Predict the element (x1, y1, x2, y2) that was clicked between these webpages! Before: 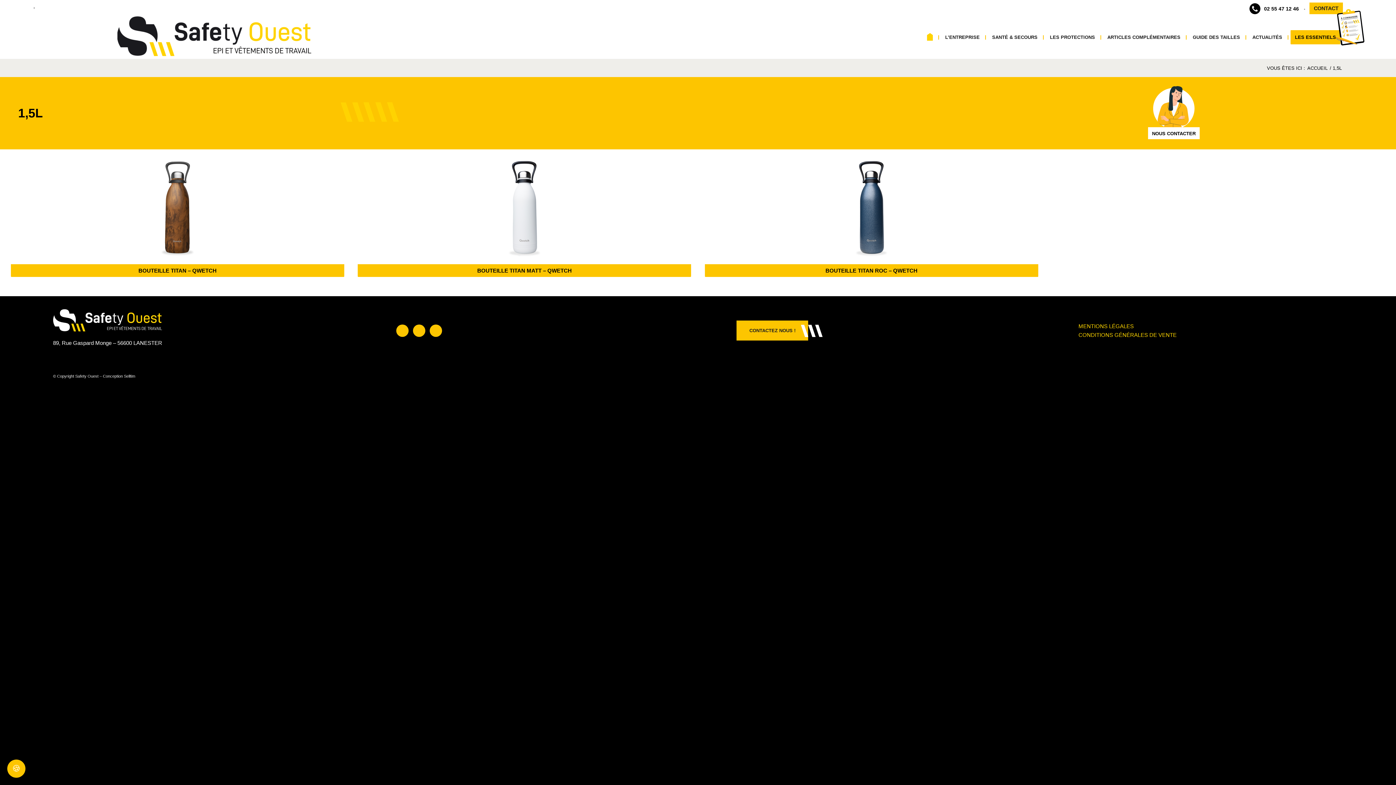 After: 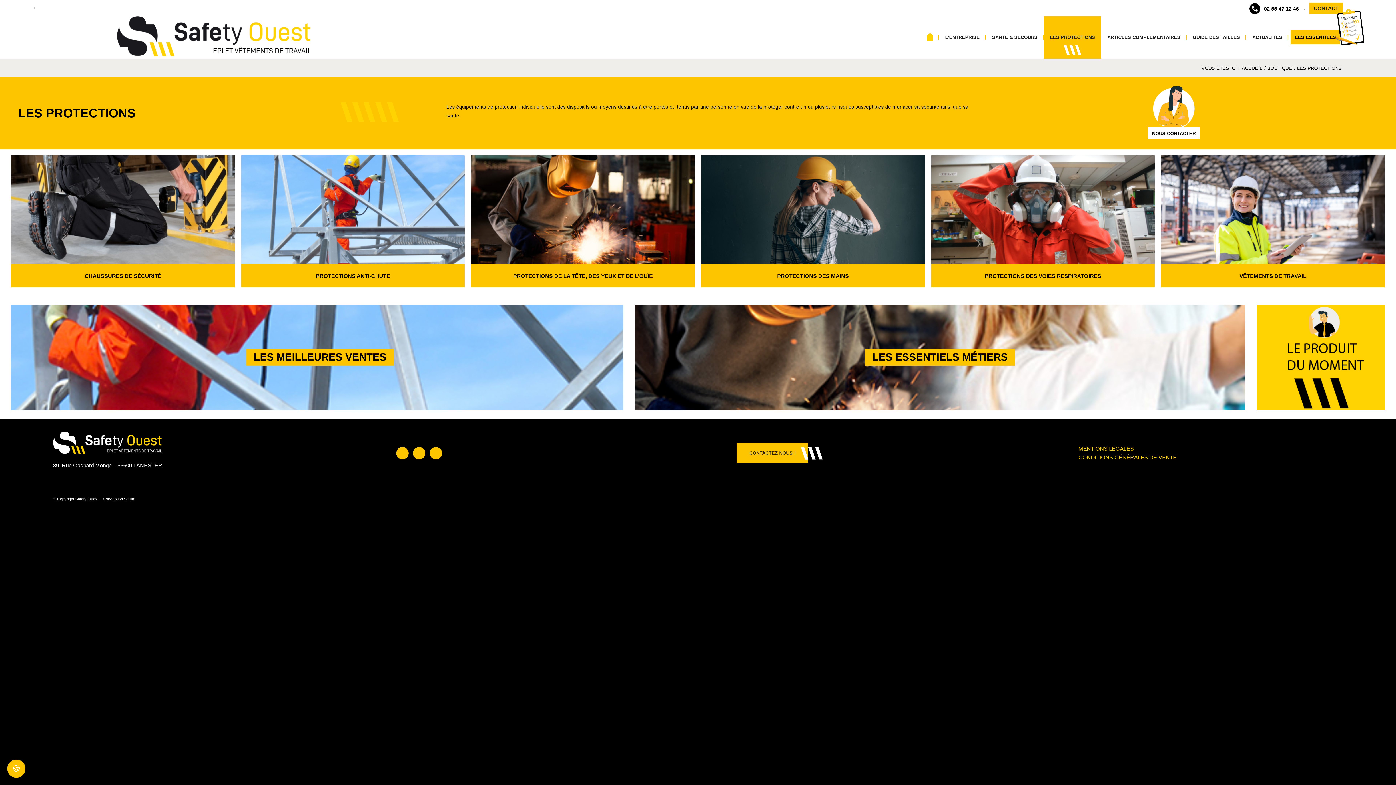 Action: label: LES PROTECTIONS bbox: (1044, 16, 1101, 58)